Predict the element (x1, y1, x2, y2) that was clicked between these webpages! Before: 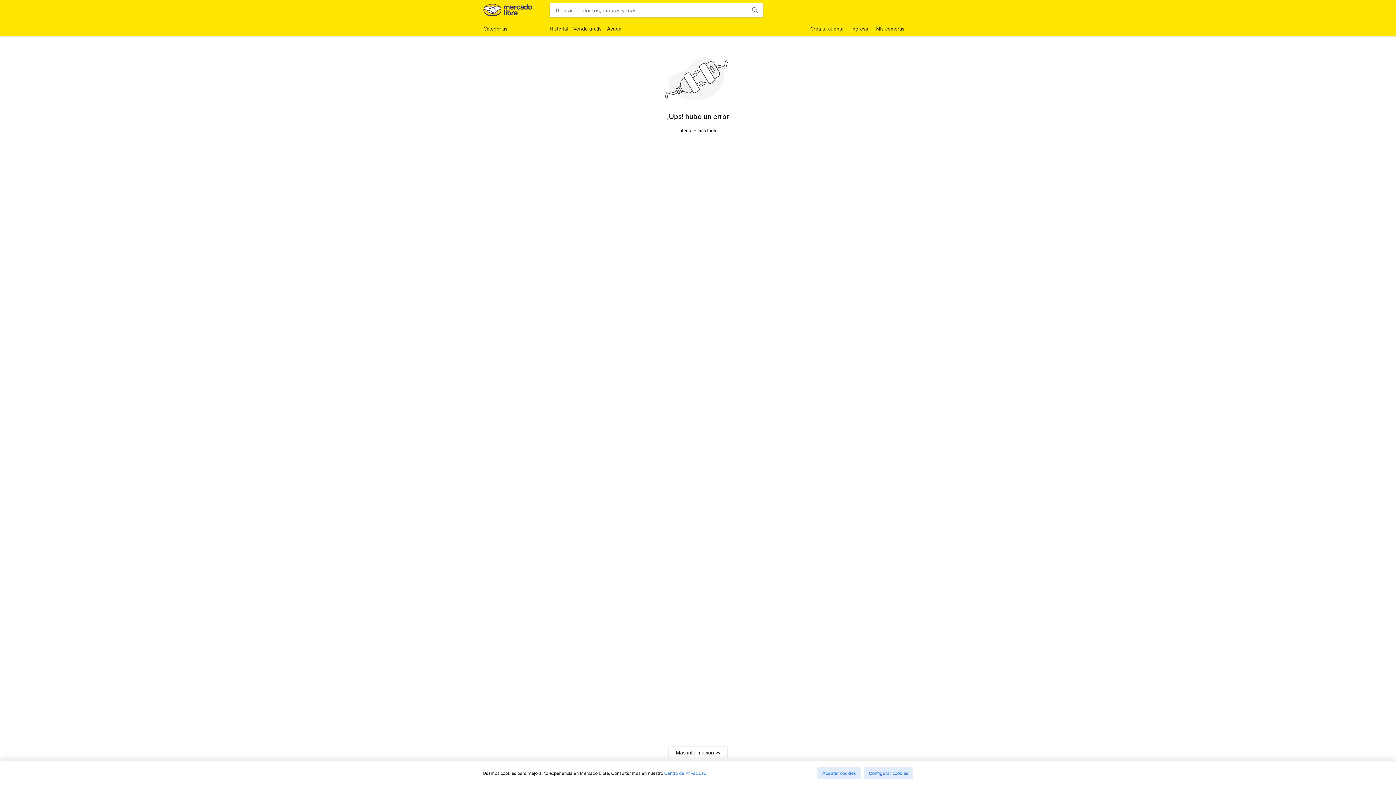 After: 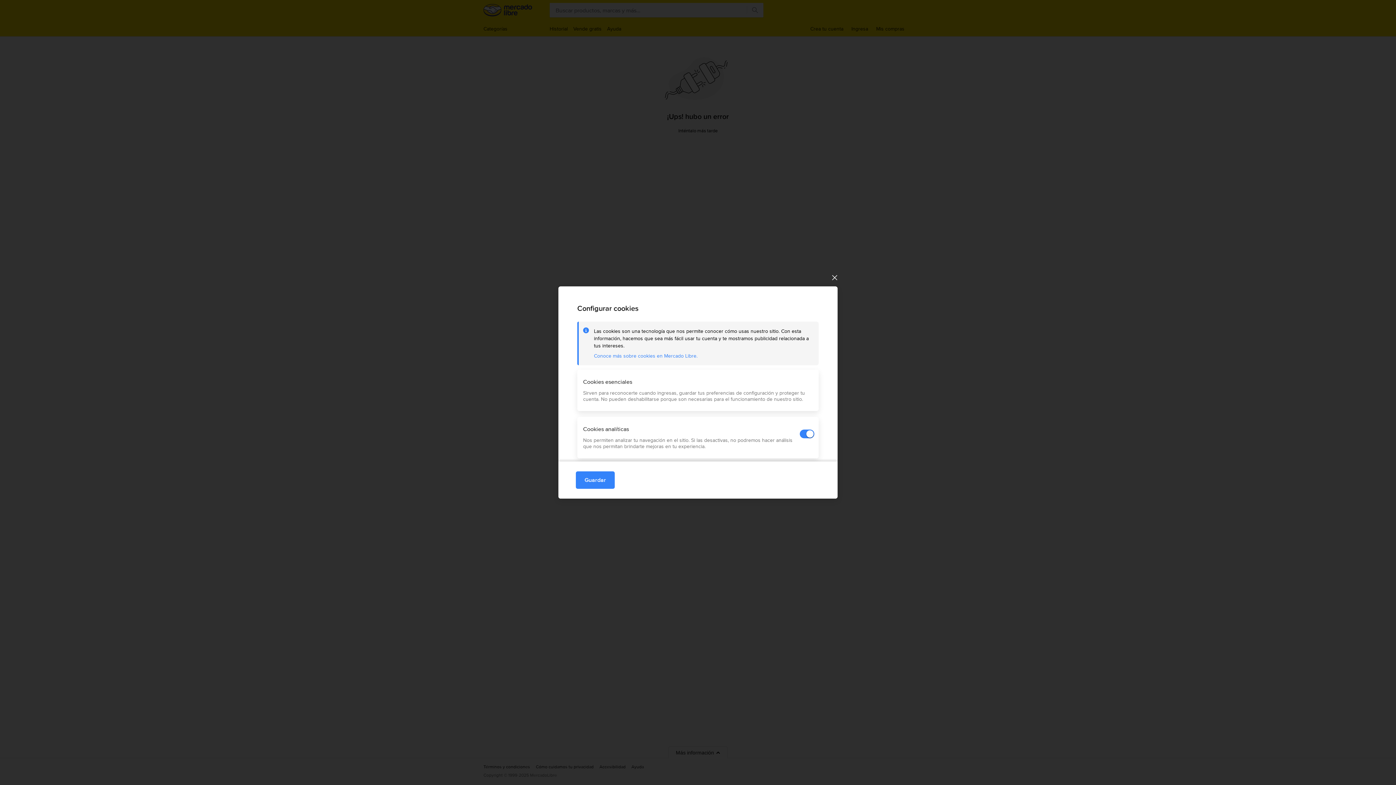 Action: bbox: (864, 767, 913, 779) label: Configurar cookies